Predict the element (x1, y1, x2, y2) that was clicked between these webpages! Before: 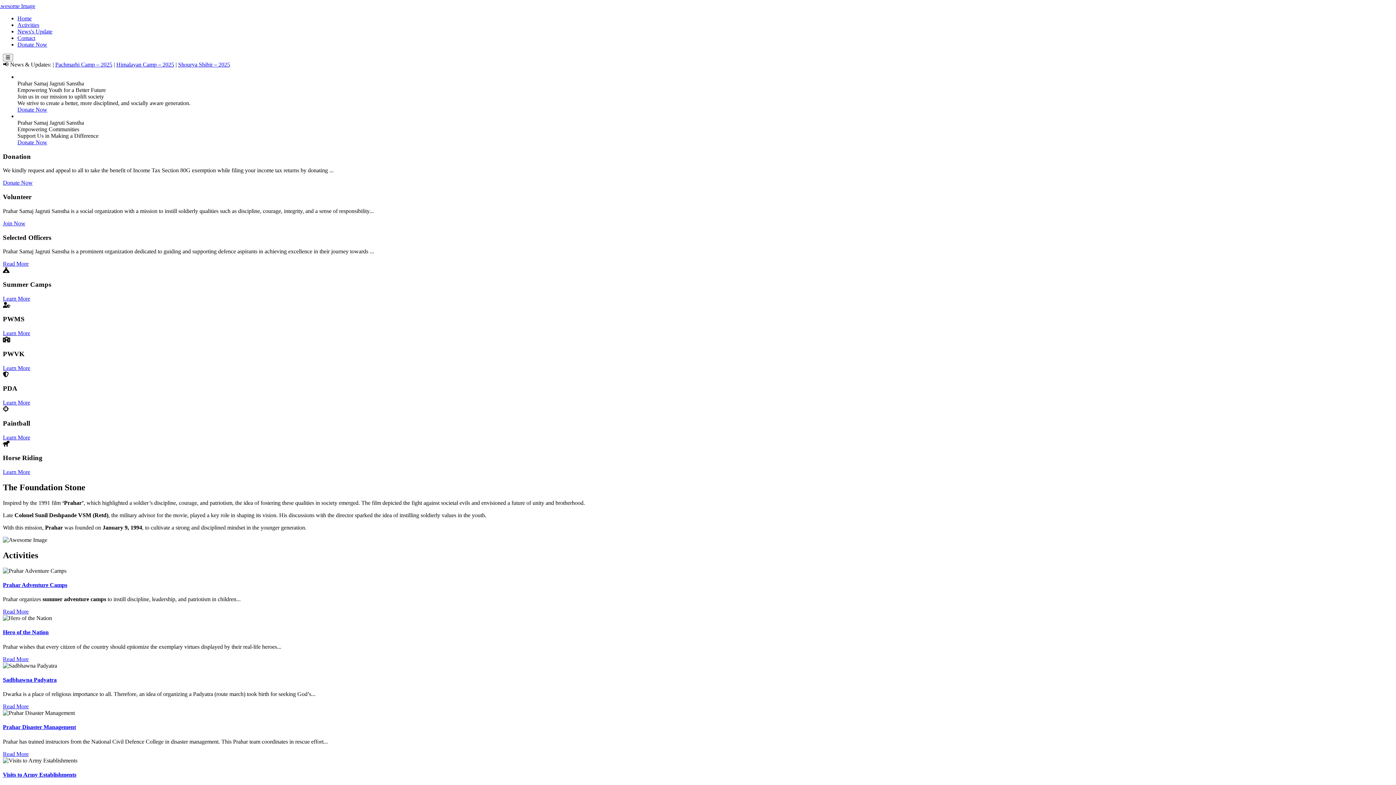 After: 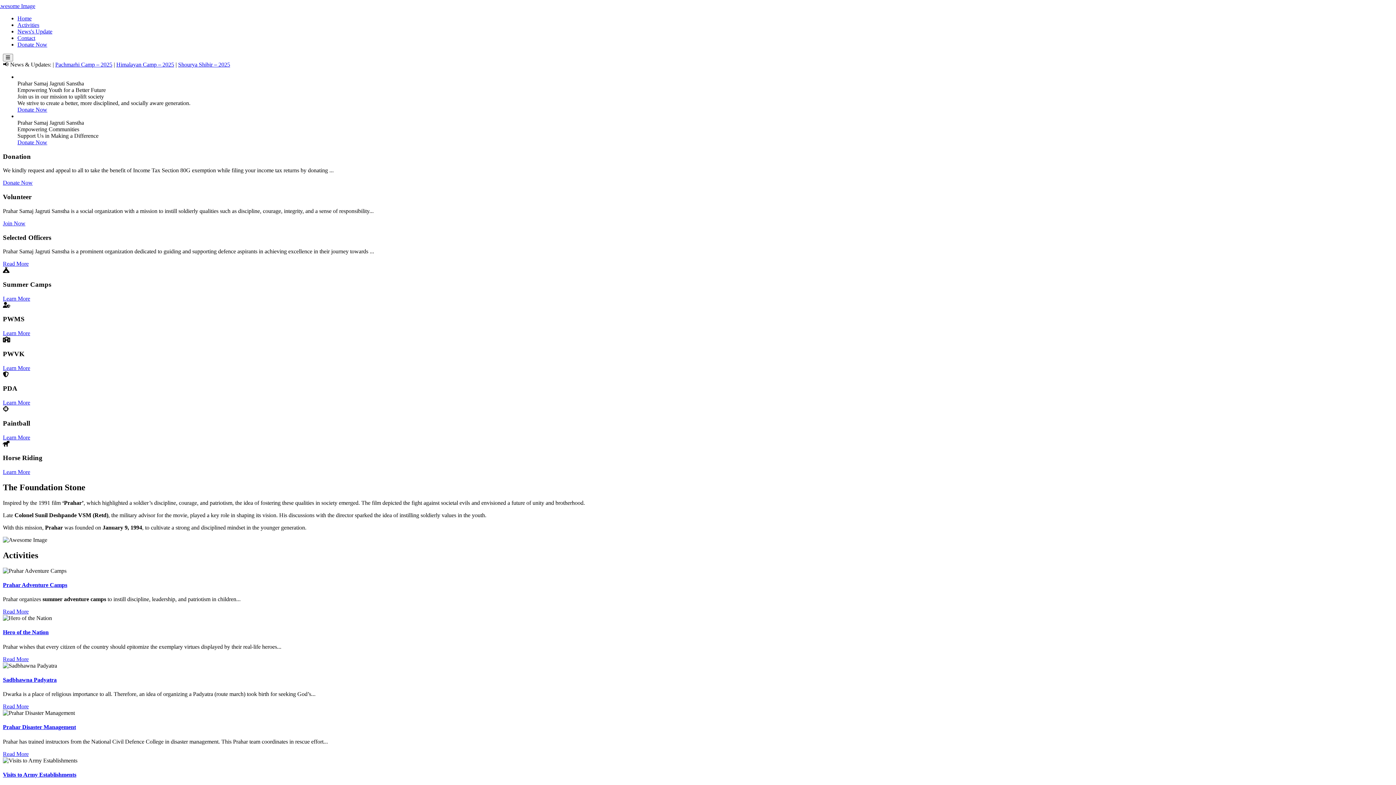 Action: bbox: (2, 703, 28, 709) label: Read More